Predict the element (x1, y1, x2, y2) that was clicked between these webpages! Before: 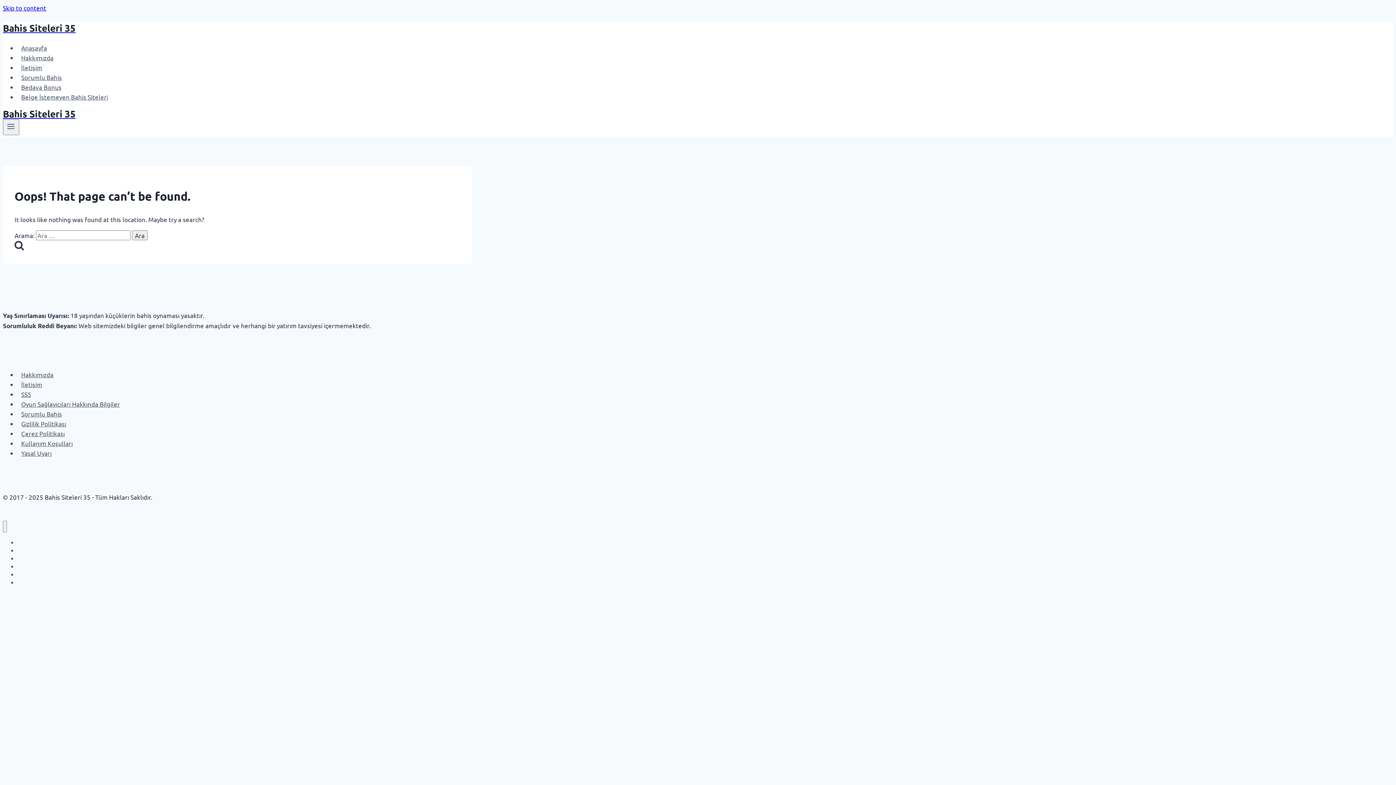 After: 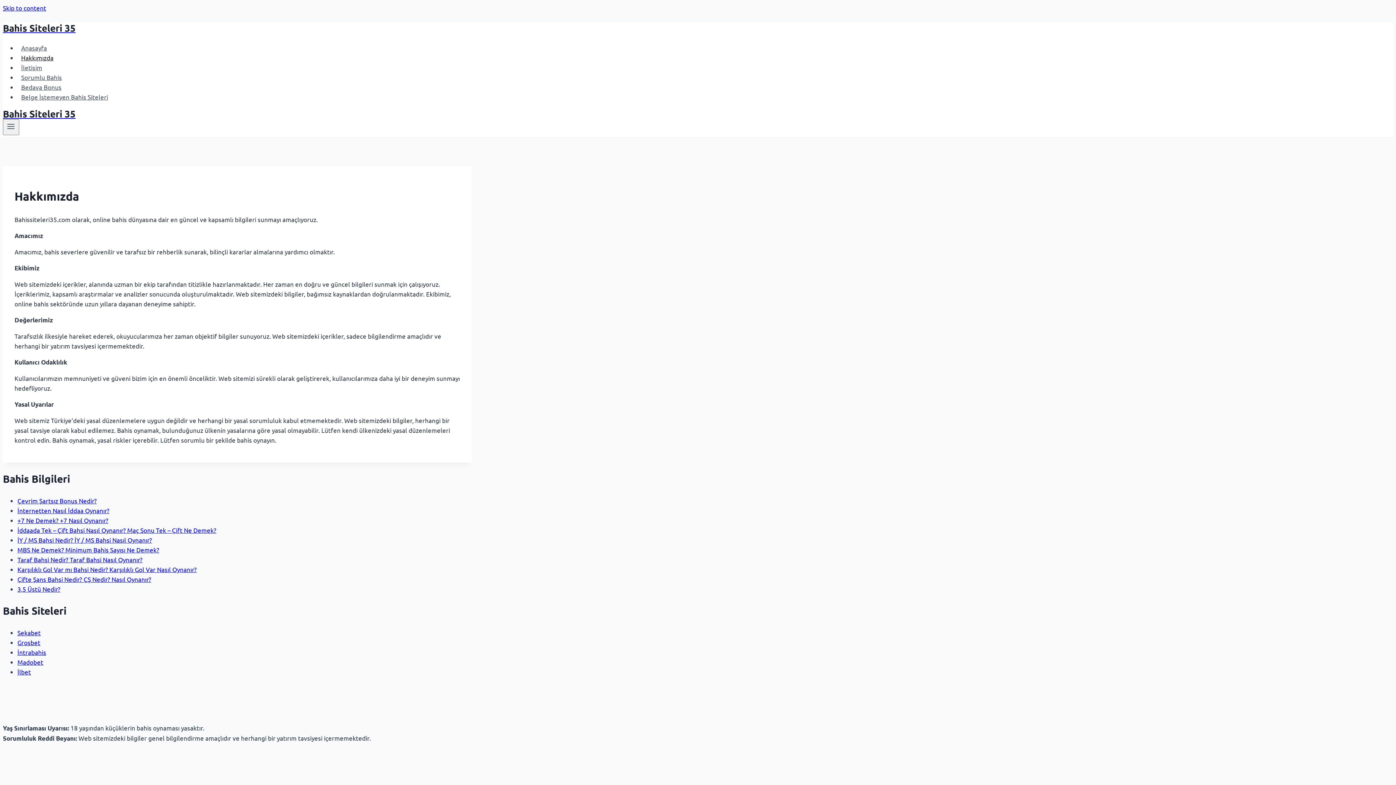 Action: bbox: (17, 50, 57, 65) label: Hakkımızda